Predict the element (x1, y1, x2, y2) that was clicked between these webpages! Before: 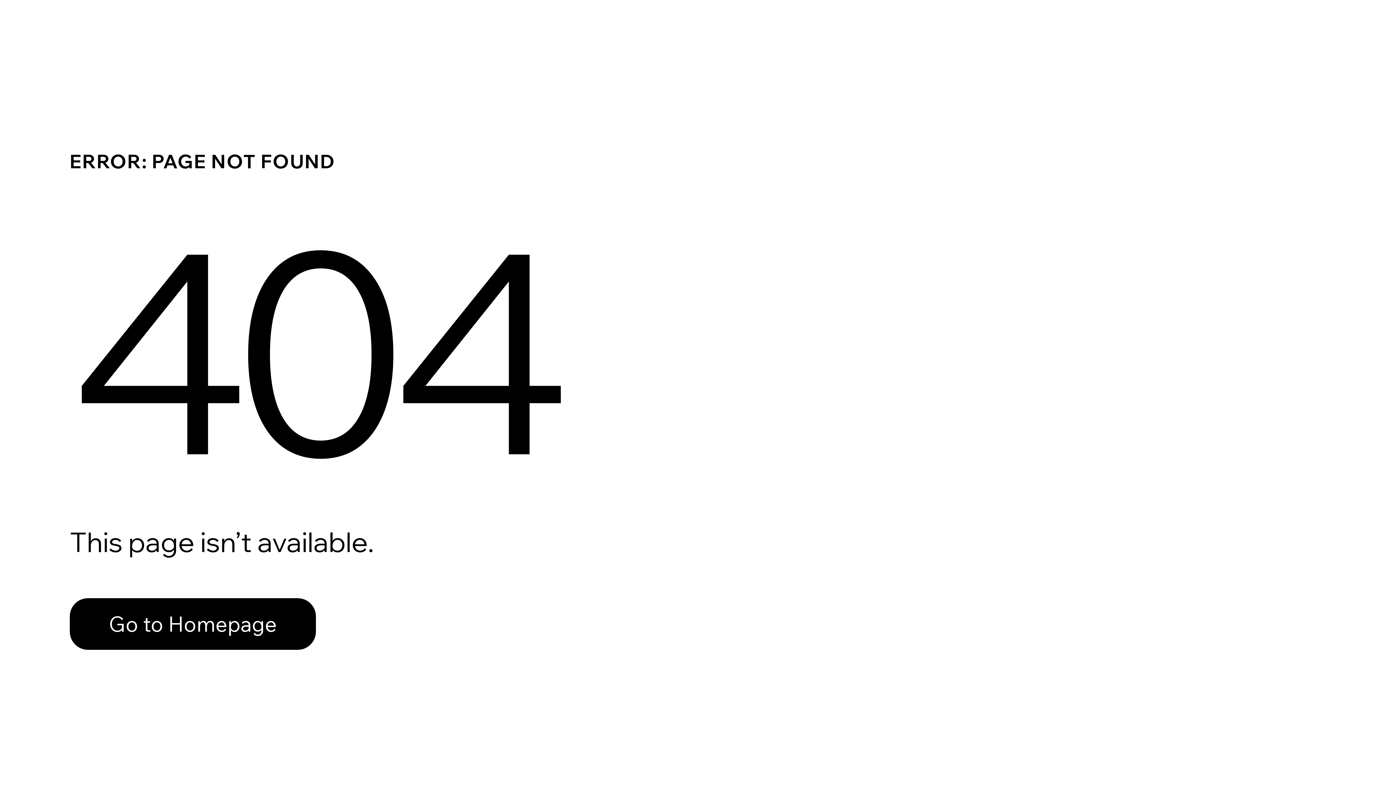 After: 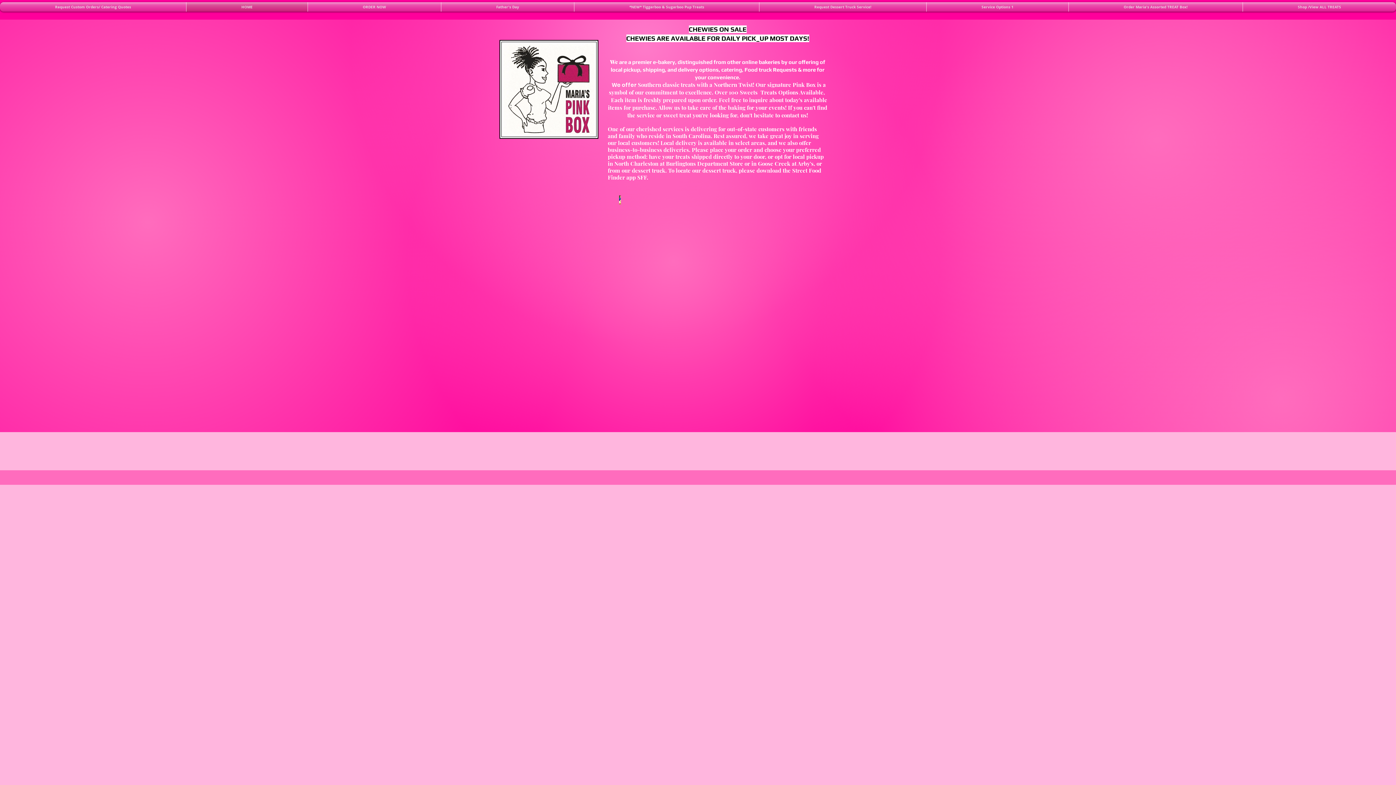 Action: label: Go to Homepage bbox: (69, 598, 316, 650)